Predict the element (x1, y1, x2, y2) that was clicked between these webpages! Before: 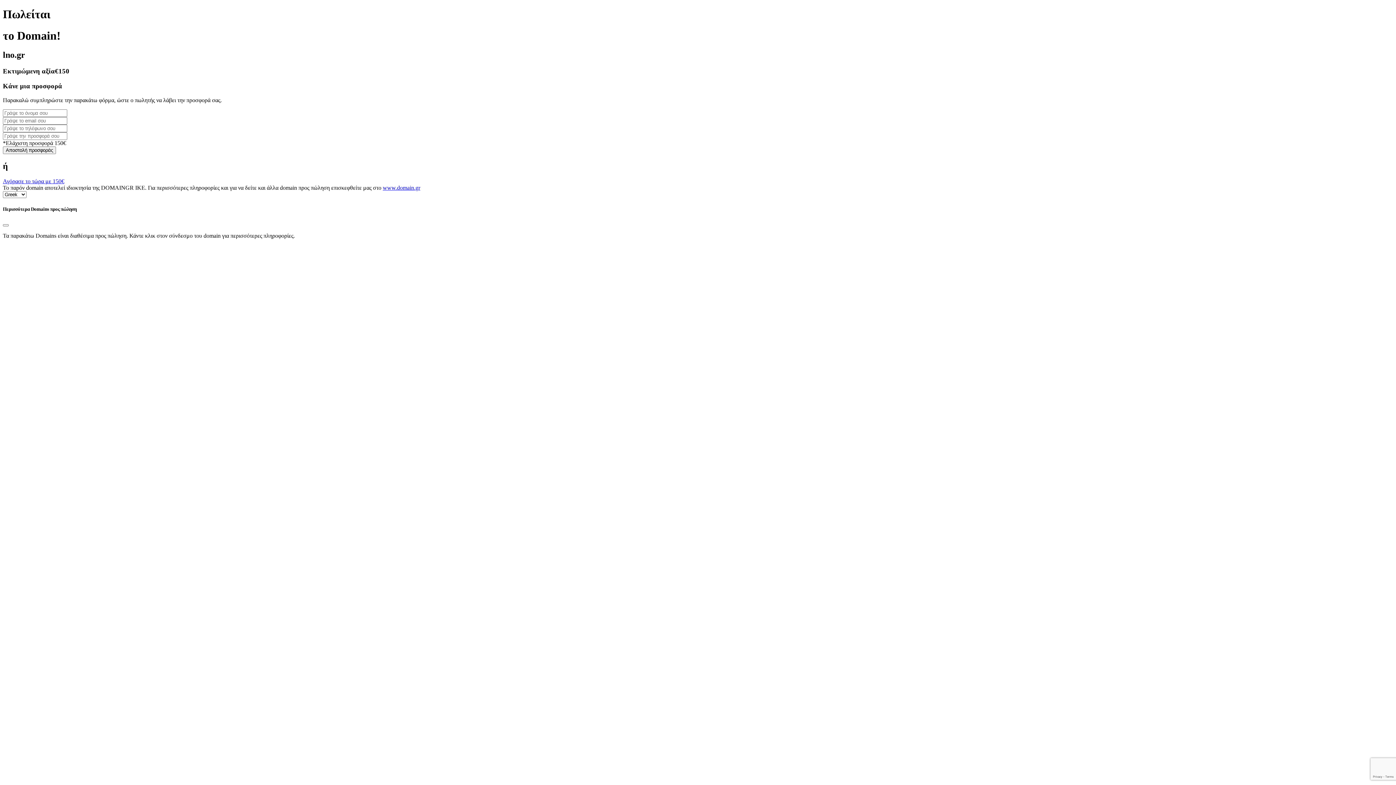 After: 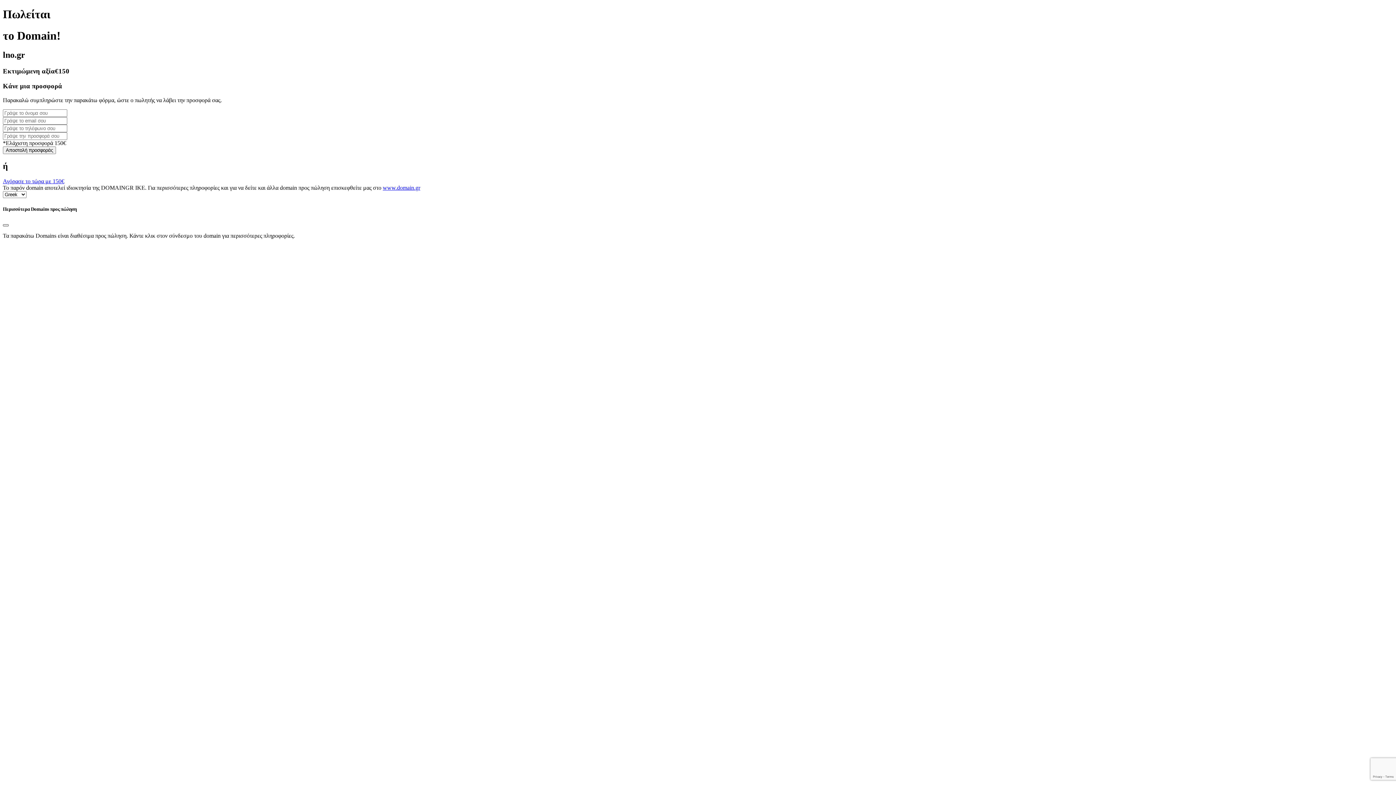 Action: bbox: (2, 224, 8, 226) label: Close